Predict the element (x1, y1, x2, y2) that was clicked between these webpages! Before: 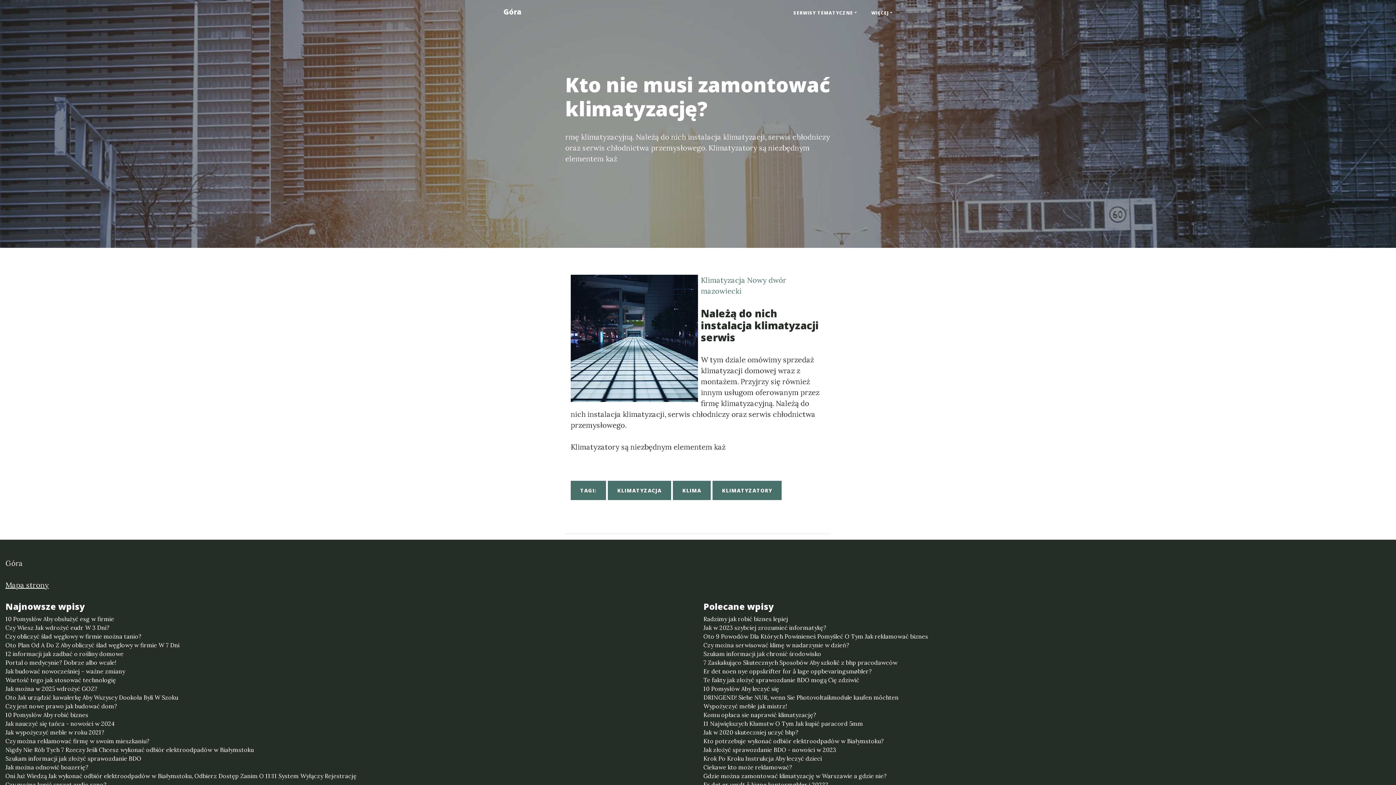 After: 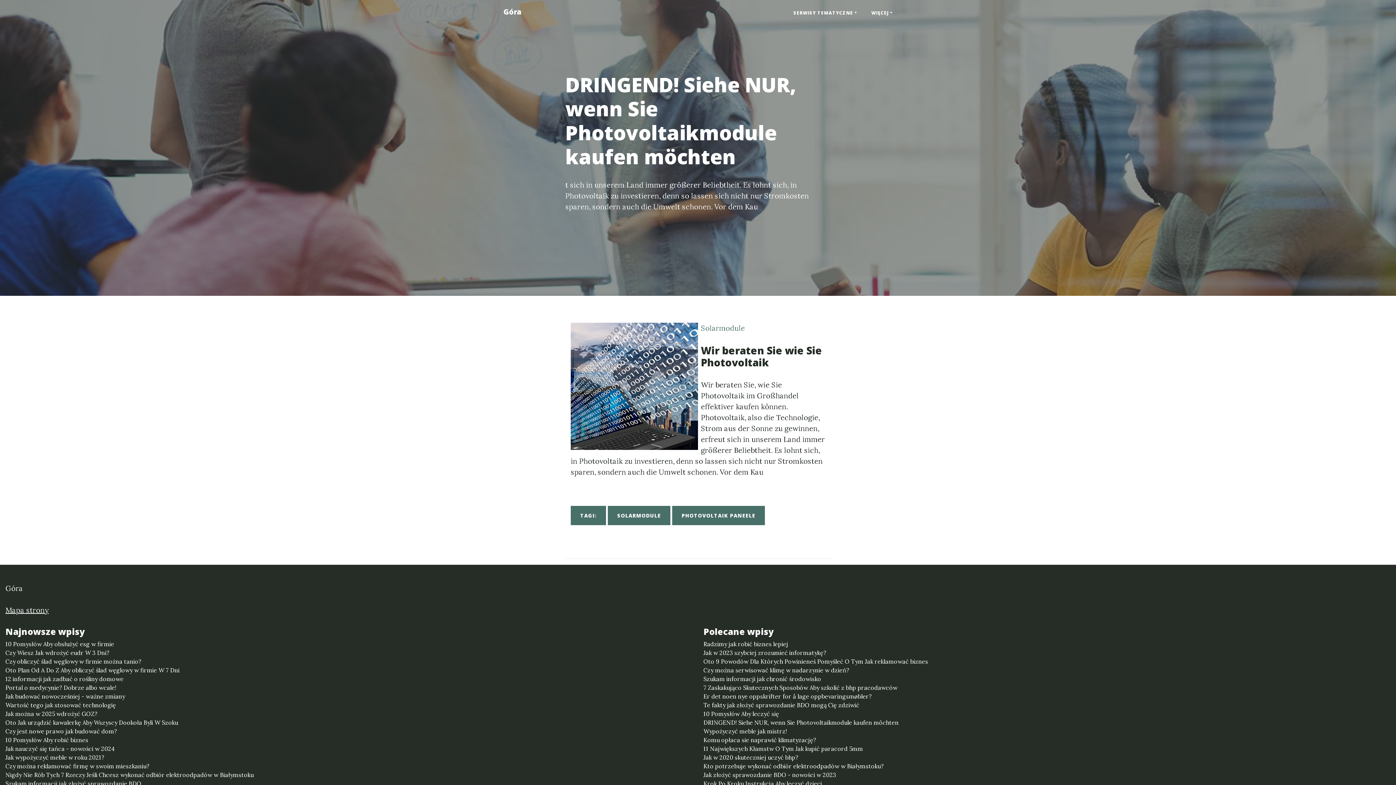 Action: label: DRINGEND! Siehe NUR, wenn Sie Photovoltaikmodule kaufen möchten bbox: (703, 693, 1390, 702)